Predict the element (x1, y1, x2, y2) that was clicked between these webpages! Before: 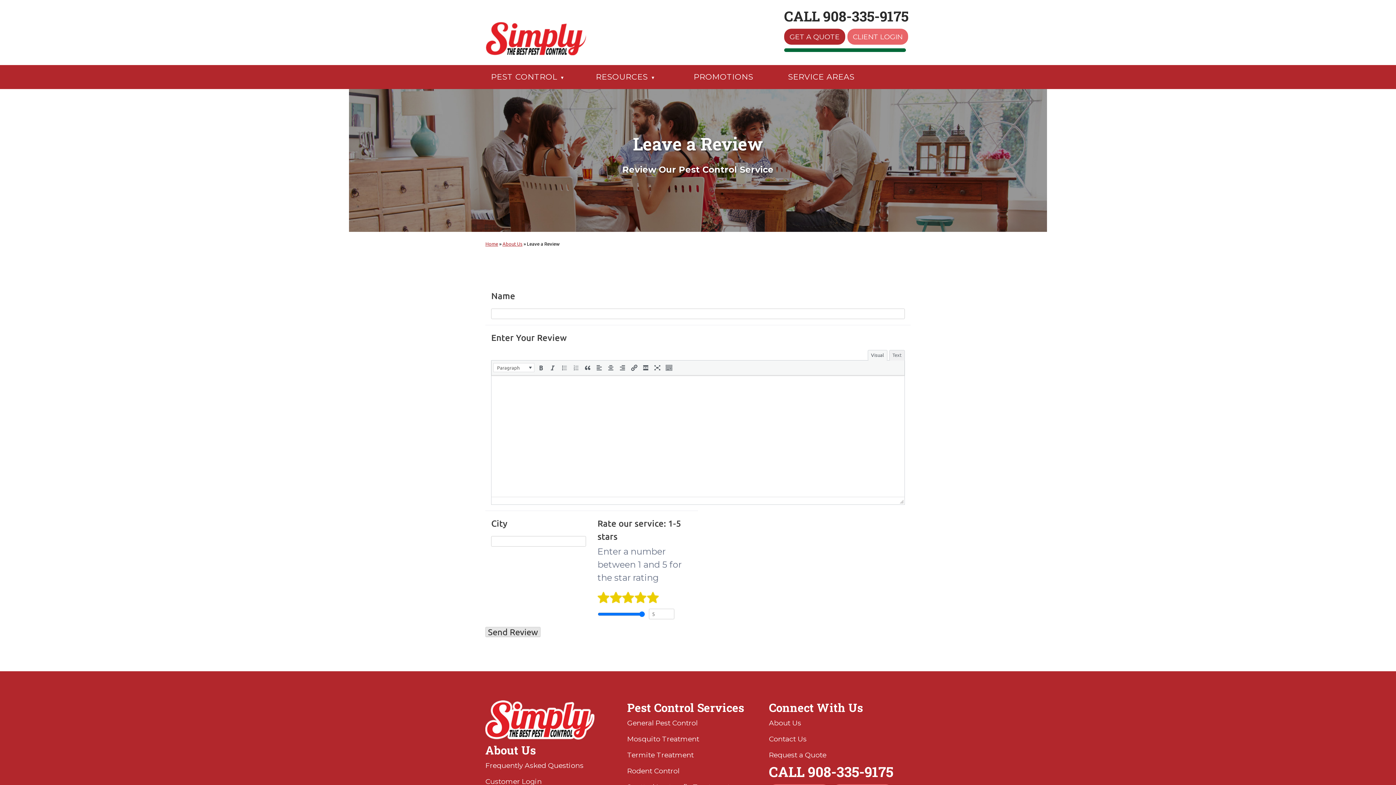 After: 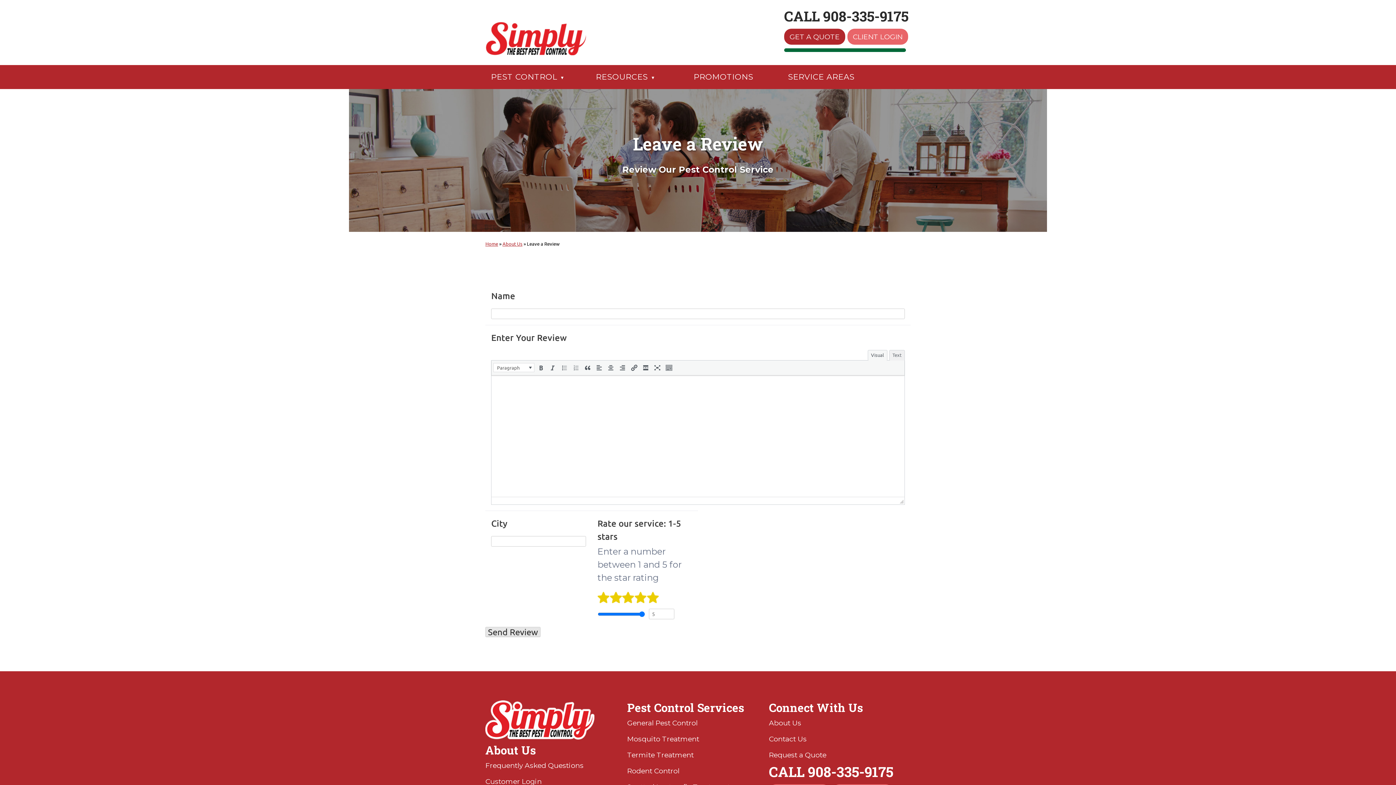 Action: bbox: (784, 48, 906, 52)